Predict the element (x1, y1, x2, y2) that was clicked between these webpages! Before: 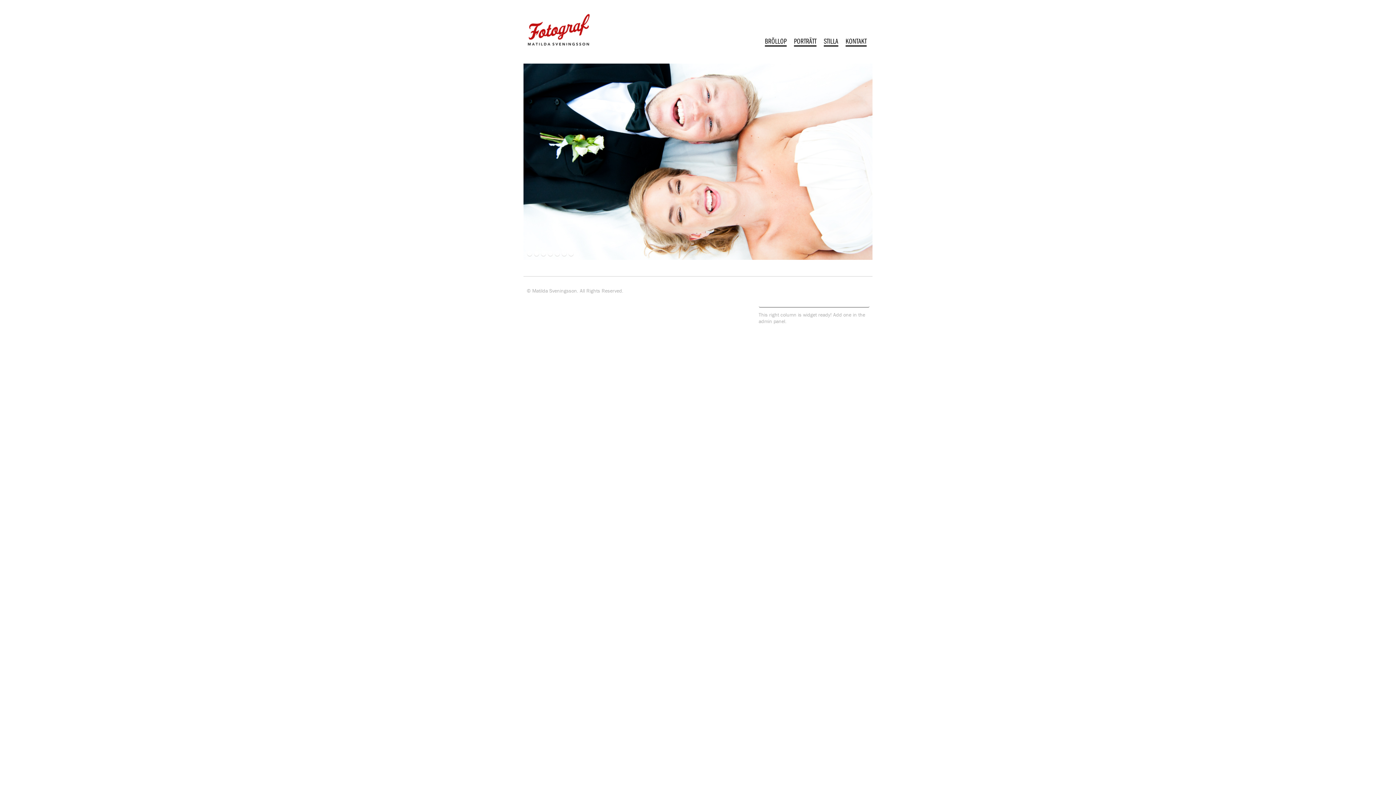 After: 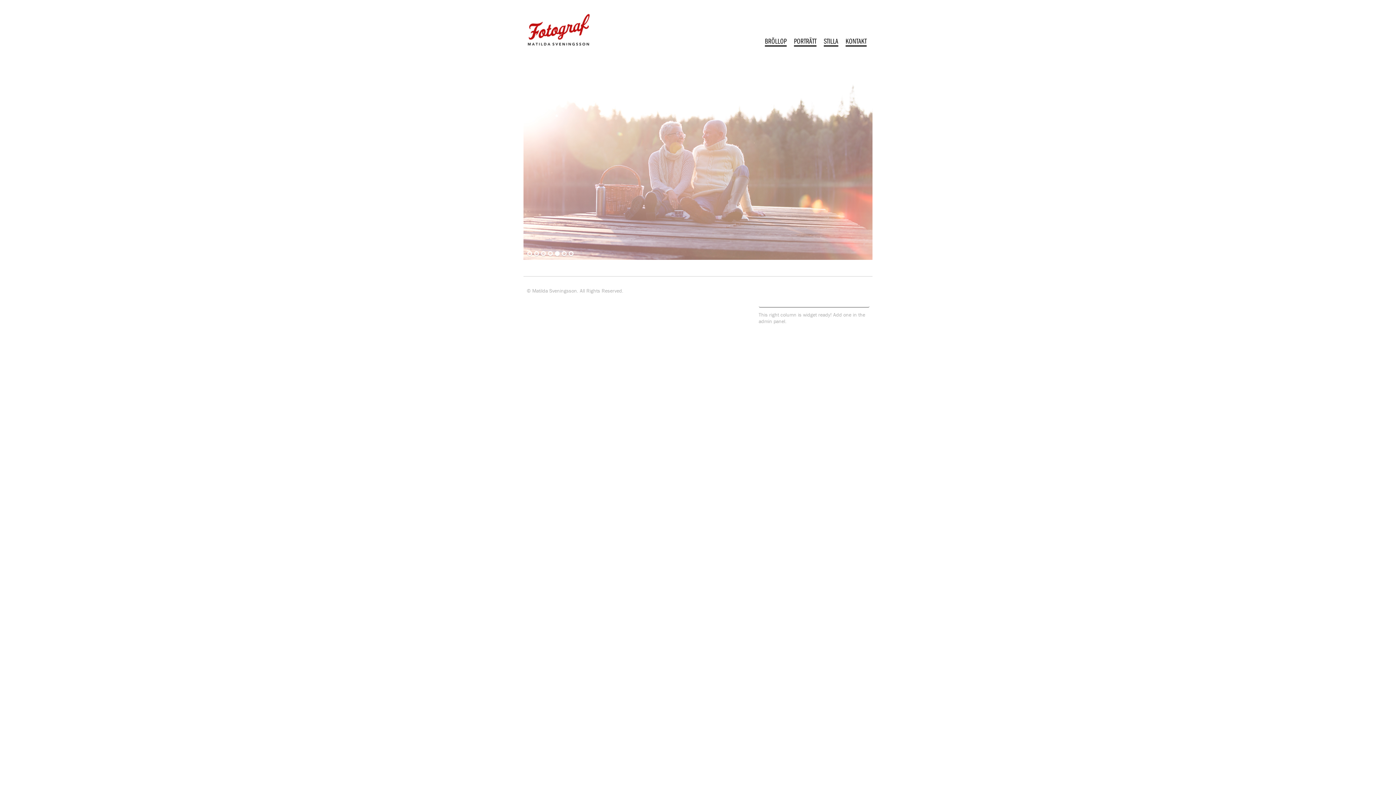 Action: bbox: (527, 48, 594, 52)